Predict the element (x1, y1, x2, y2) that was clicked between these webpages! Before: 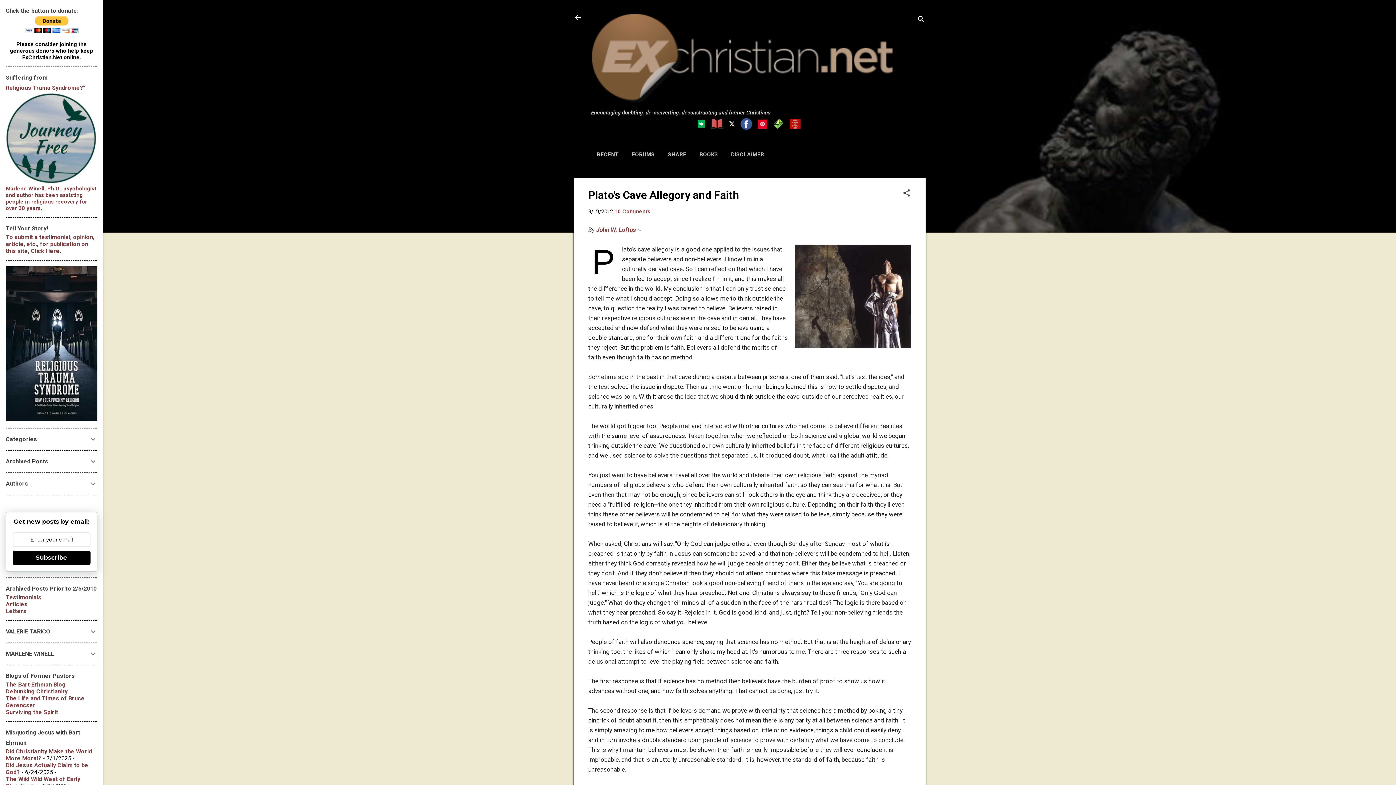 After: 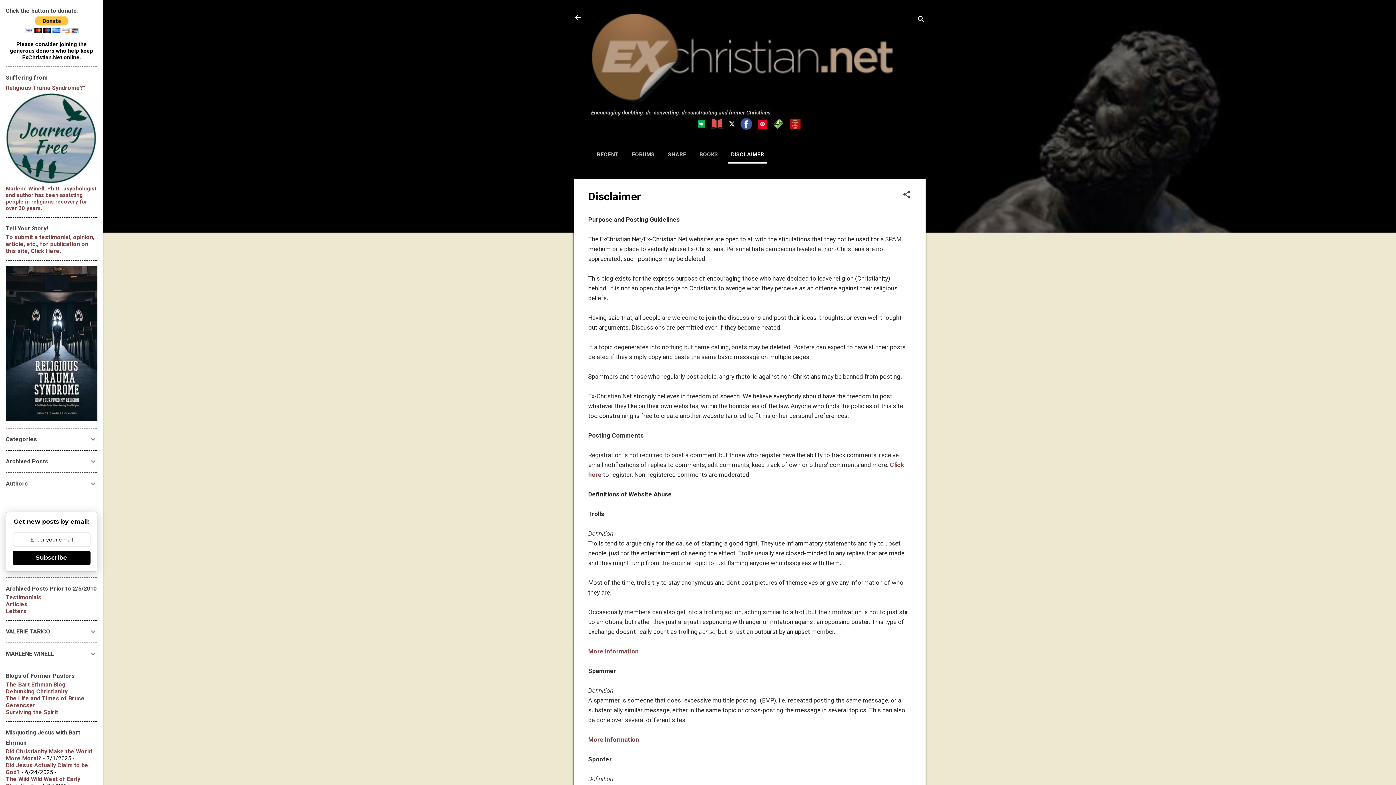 Action: bbox: (728, 146, 767, 162) label: DISCLAIMER